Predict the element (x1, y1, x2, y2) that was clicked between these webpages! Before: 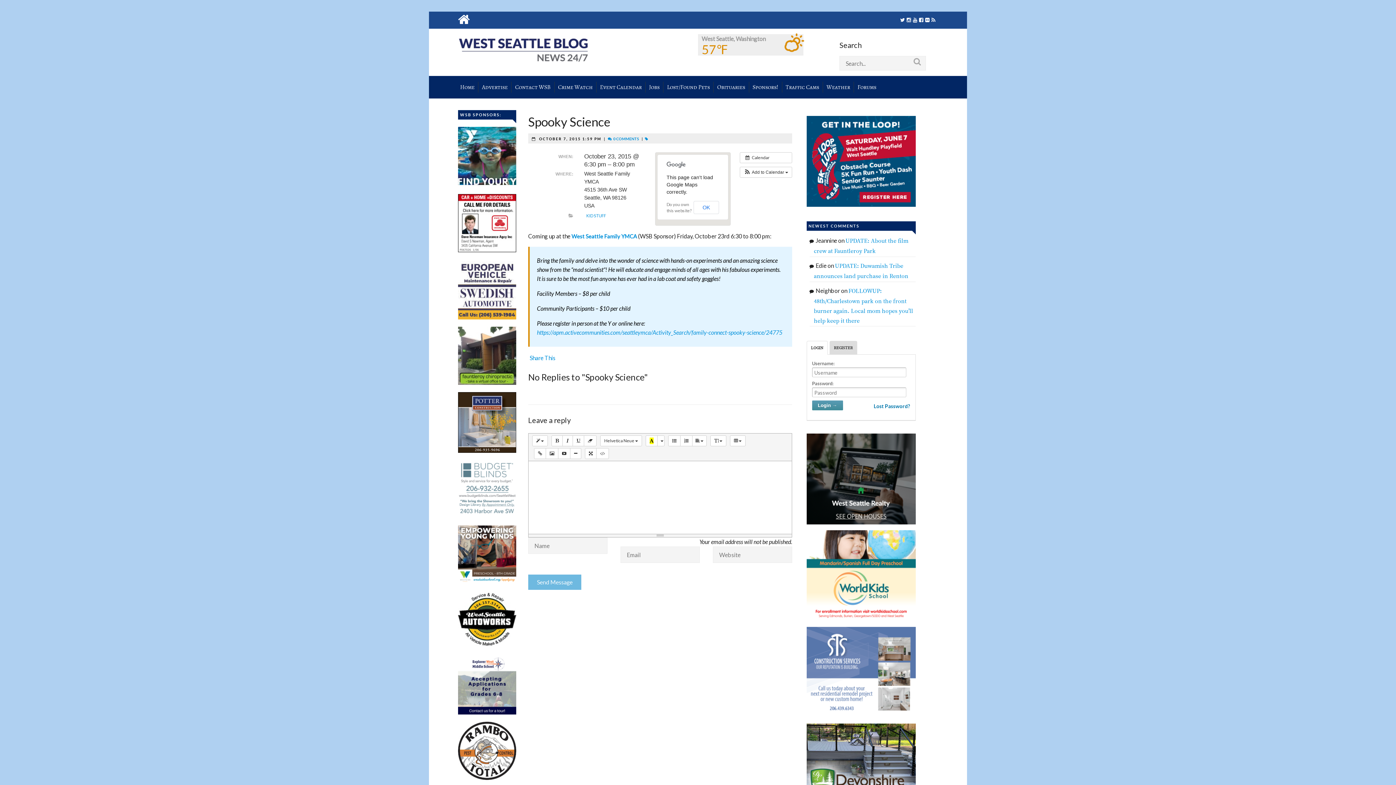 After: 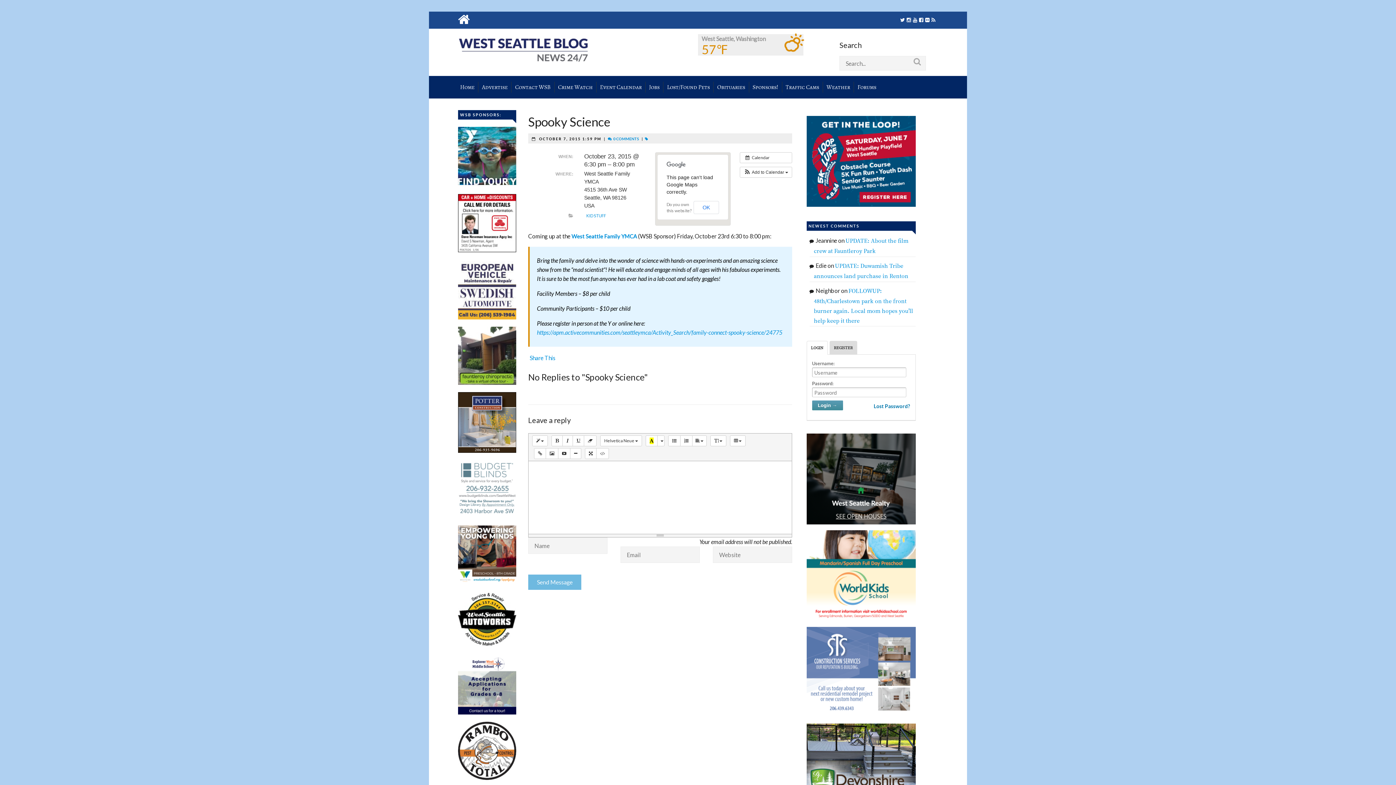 Action: bbox: (806, 668, 915, 675)